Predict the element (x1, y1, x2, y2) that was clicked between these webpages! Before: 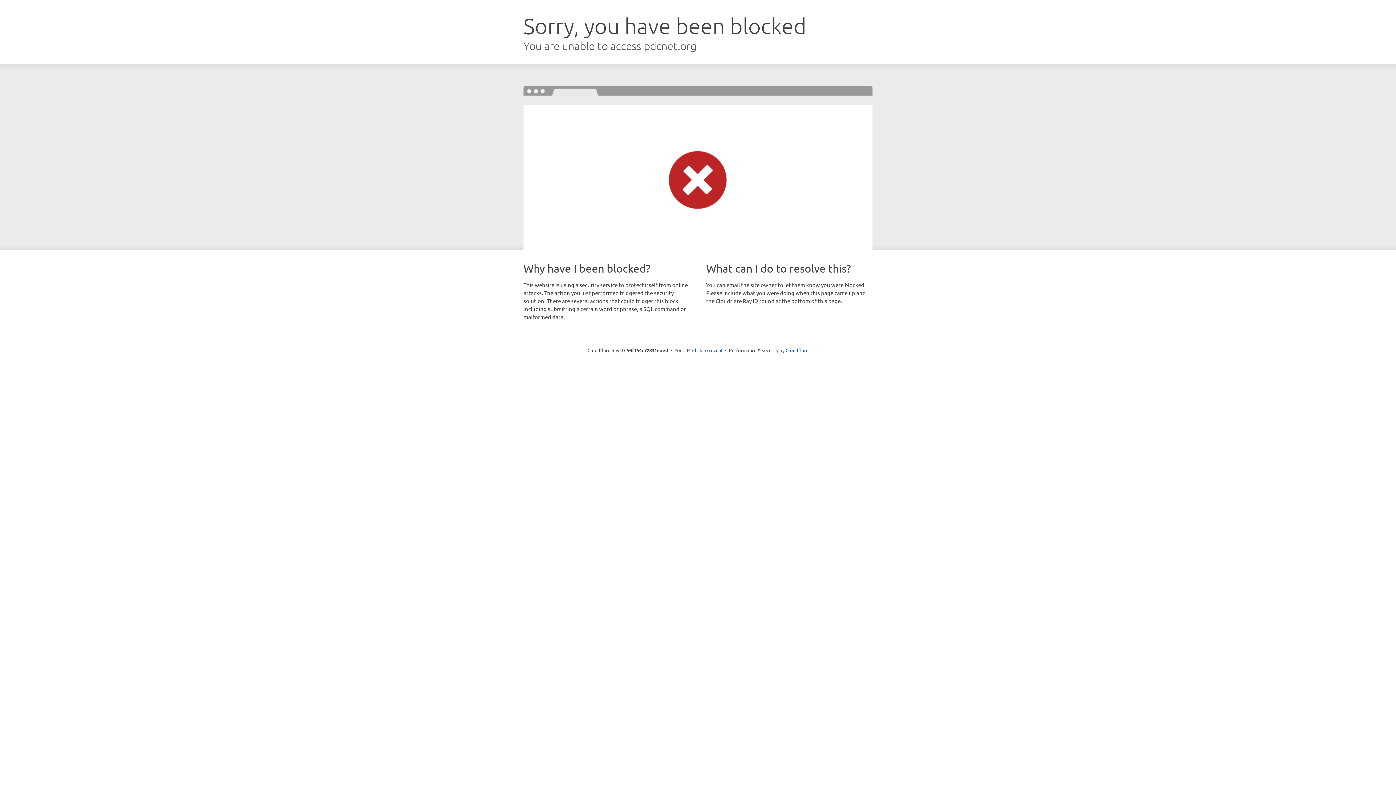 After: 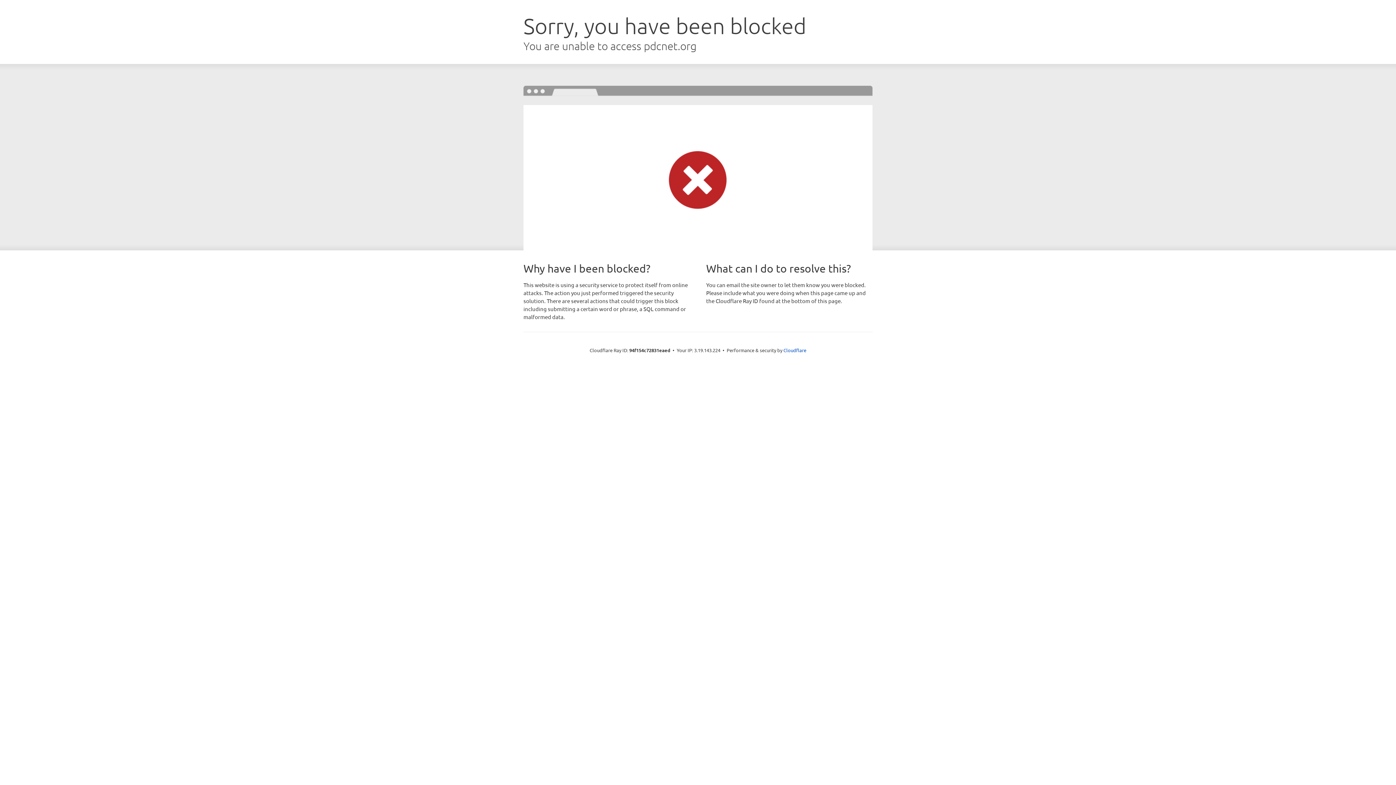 Action: label: Click to reveal bbox: (692, 346, 722, 353)